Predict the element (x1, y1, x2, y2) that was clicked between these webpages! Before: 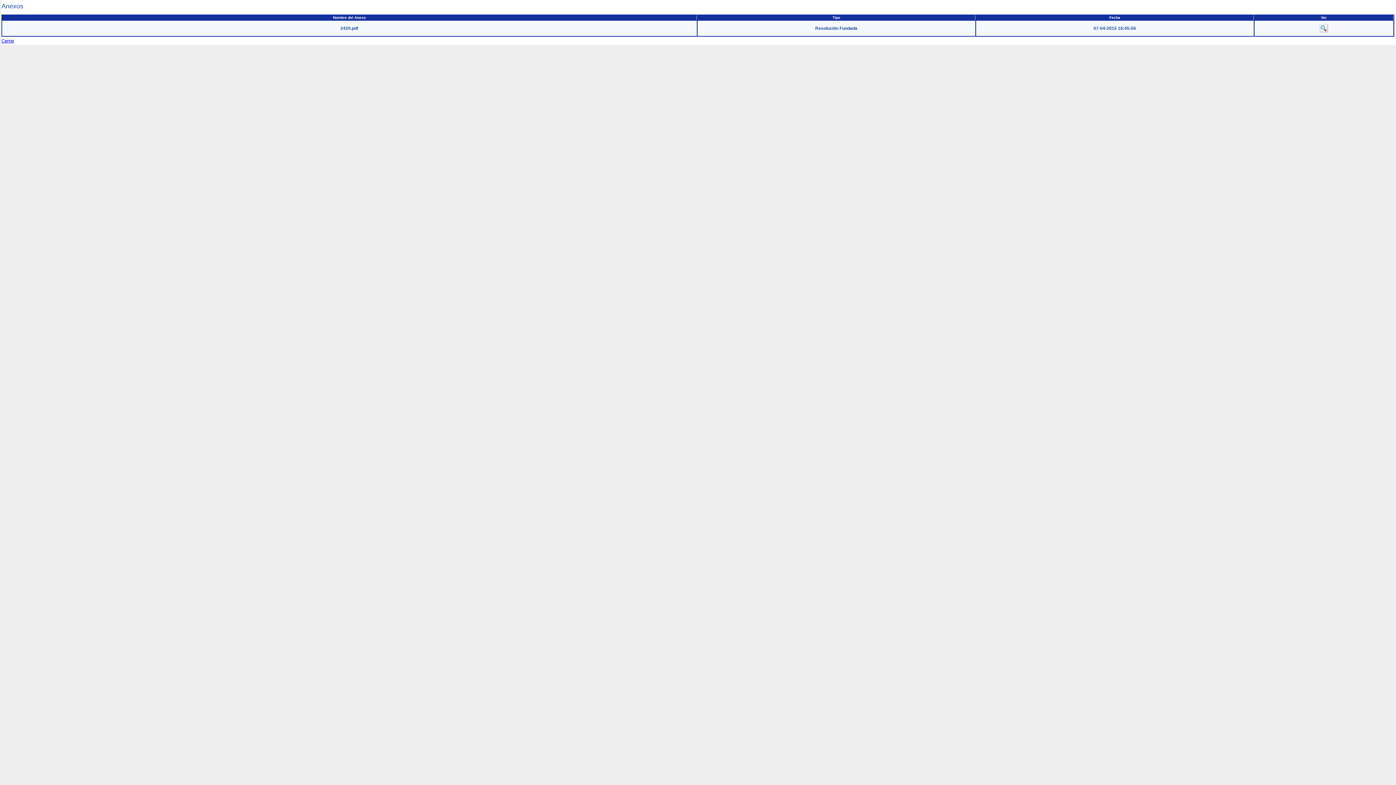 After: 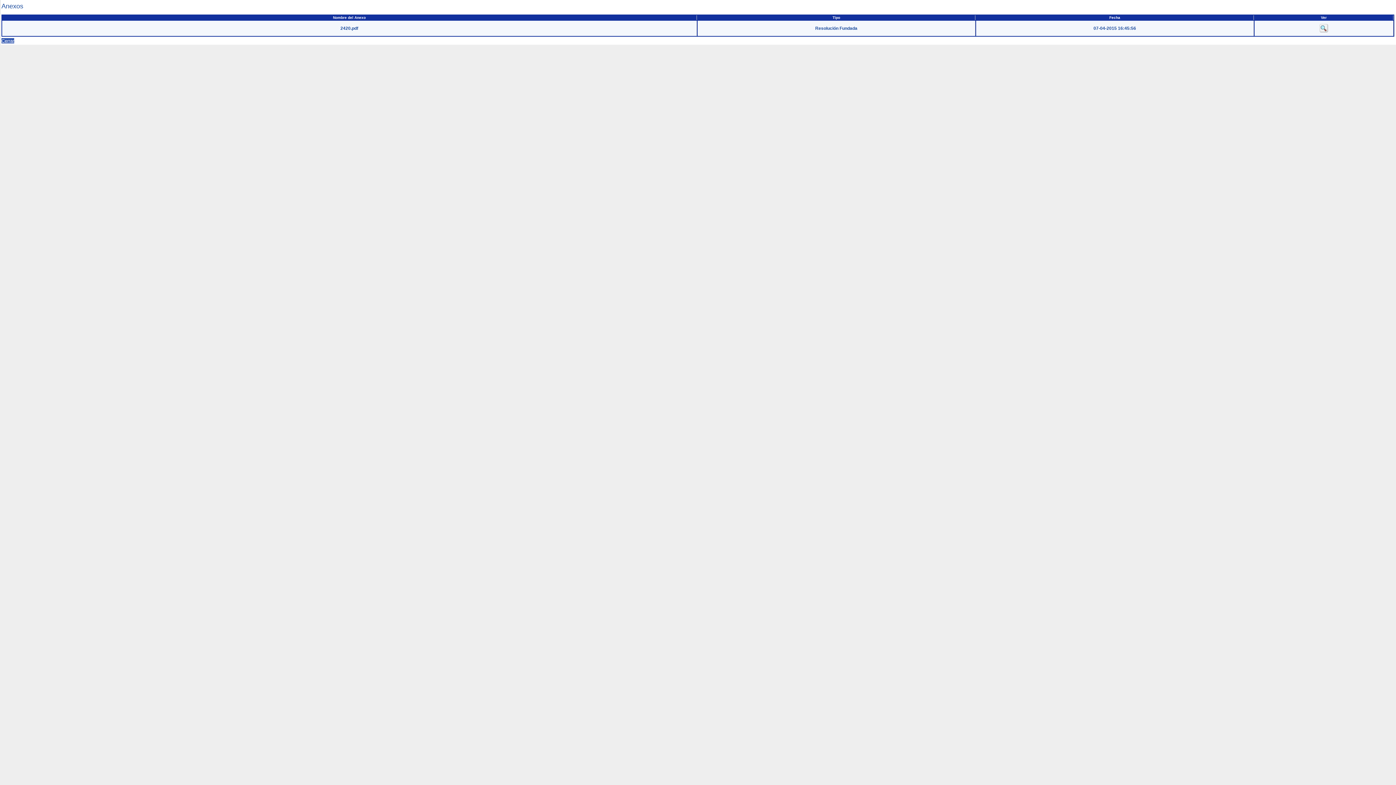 Action: bbox: (1, 38, 14, 43) label: Cerrar